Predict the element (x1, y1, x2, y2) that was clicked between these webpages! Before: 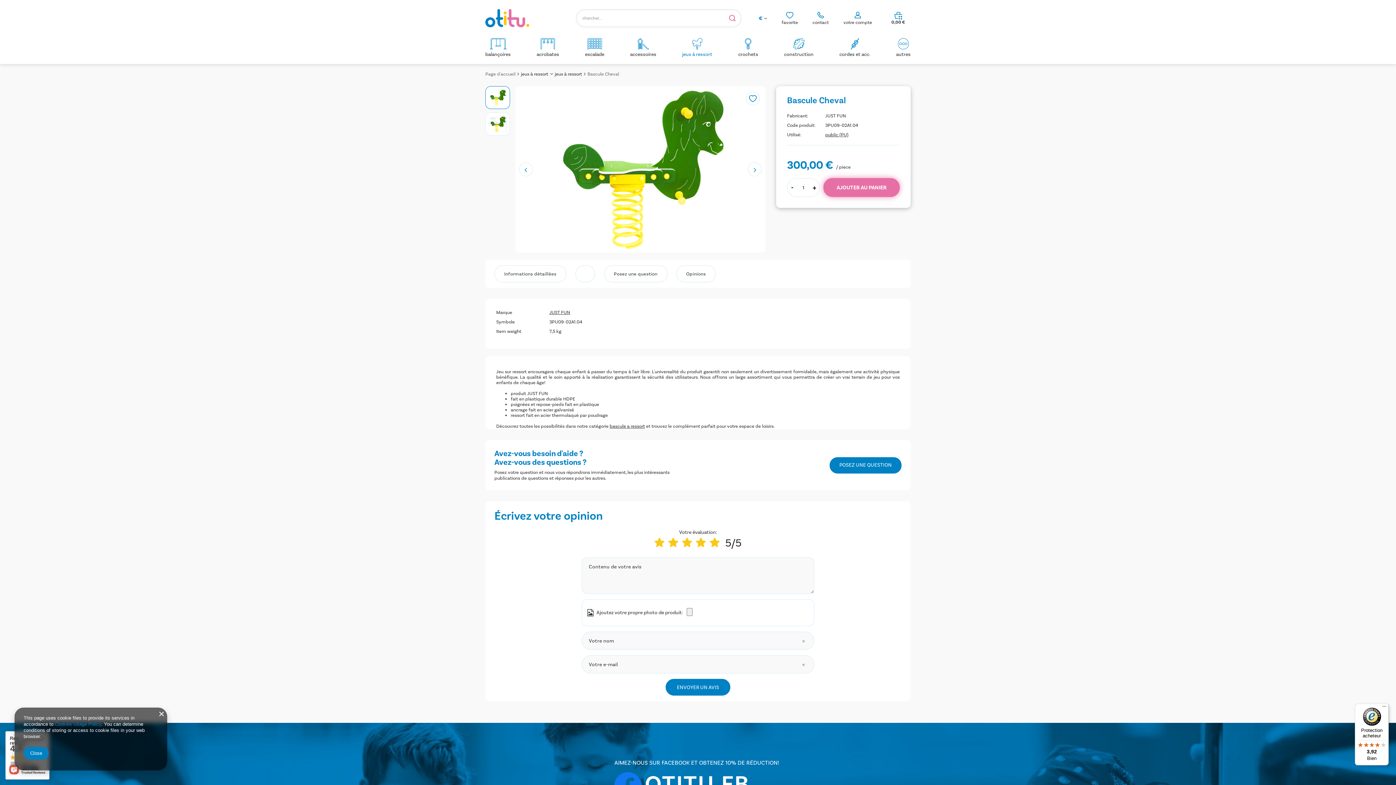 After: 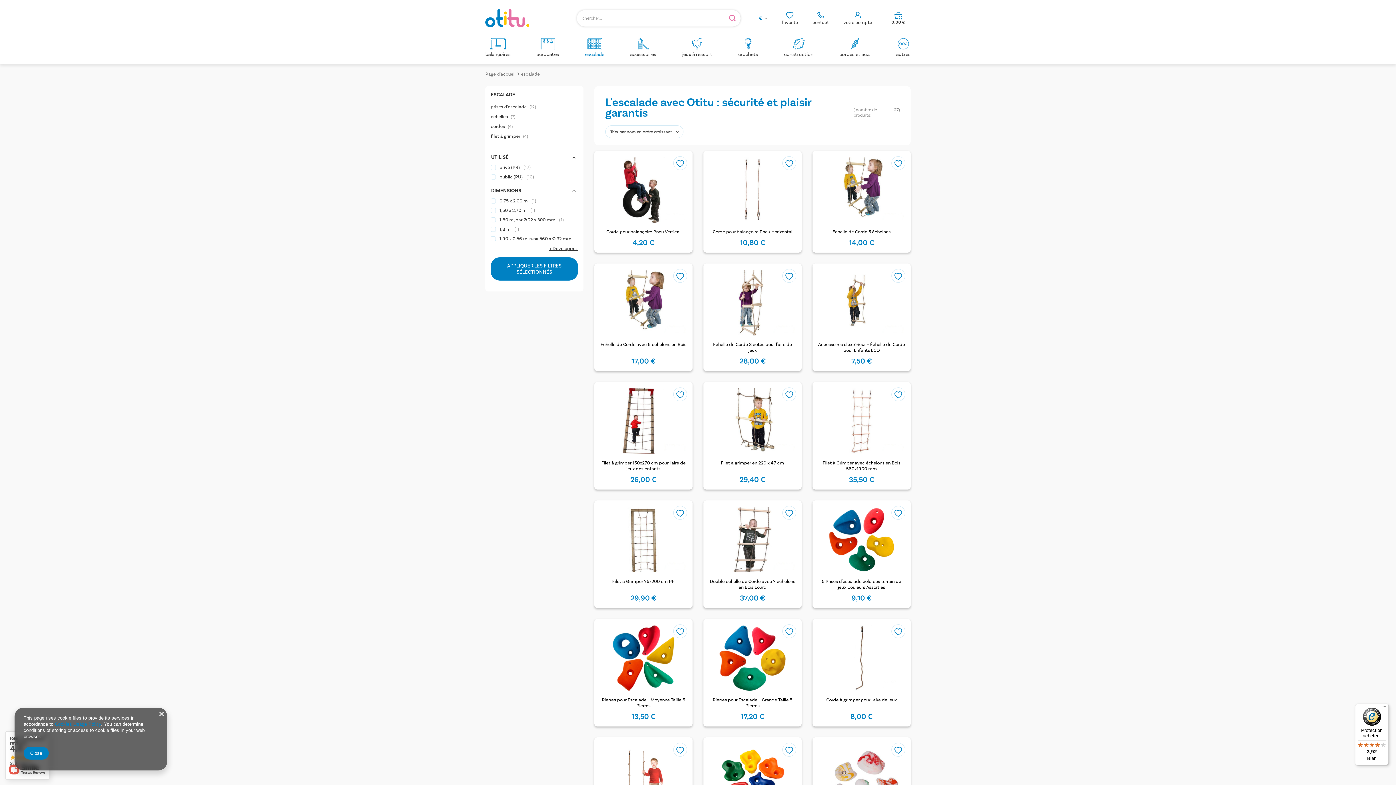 Action: bbox: (581, 36, 608, 60) label: escalade